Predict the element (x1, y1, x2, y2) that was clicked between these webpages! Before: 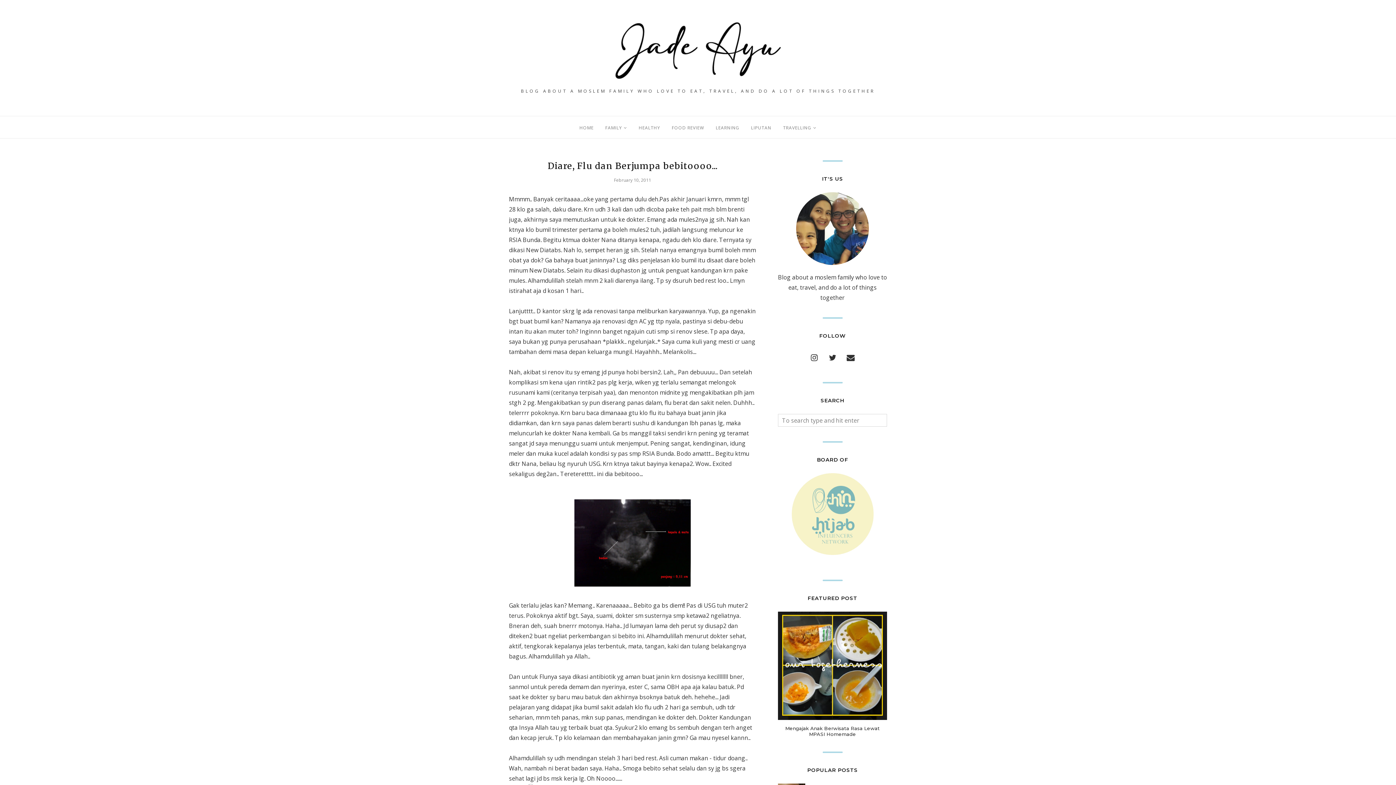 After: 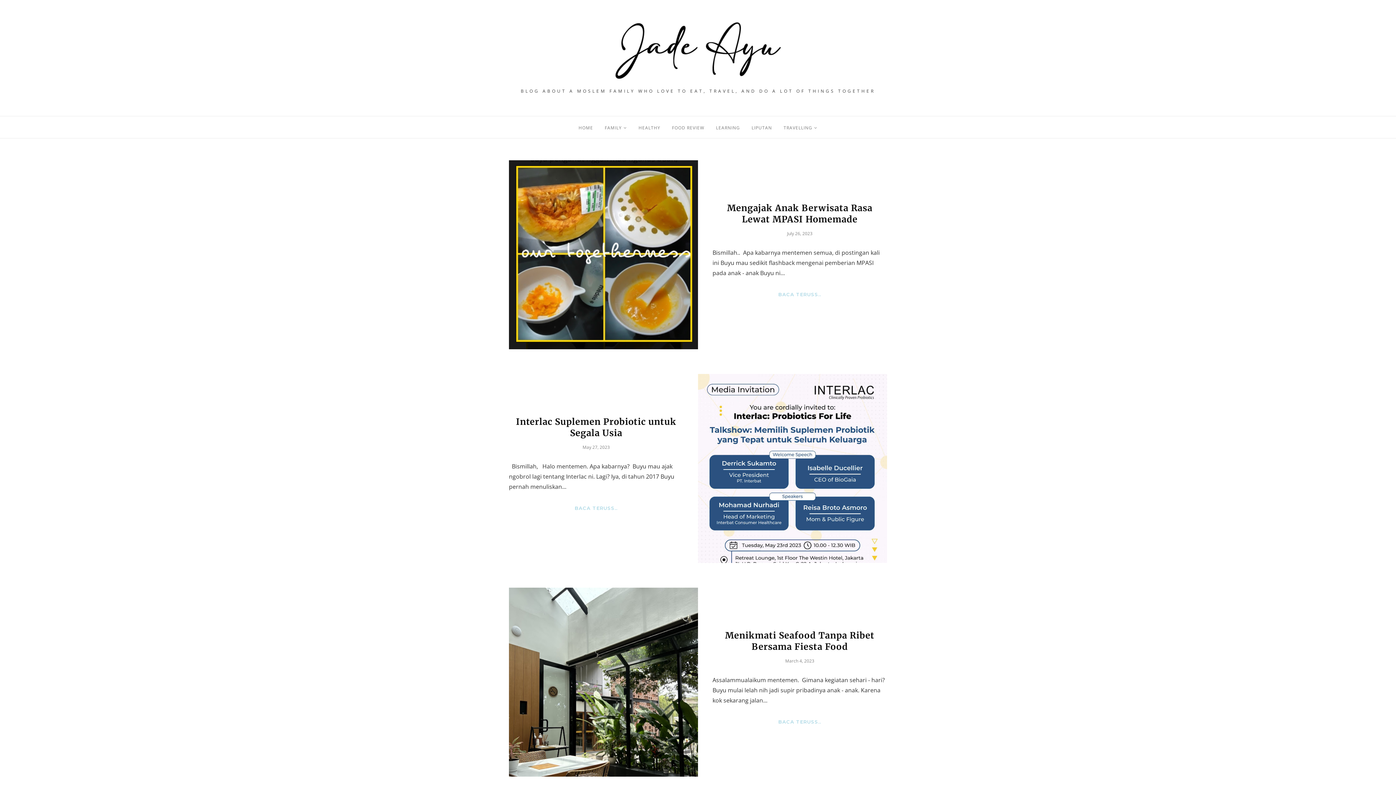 Action: bbox: (498, 18, 898, 80)